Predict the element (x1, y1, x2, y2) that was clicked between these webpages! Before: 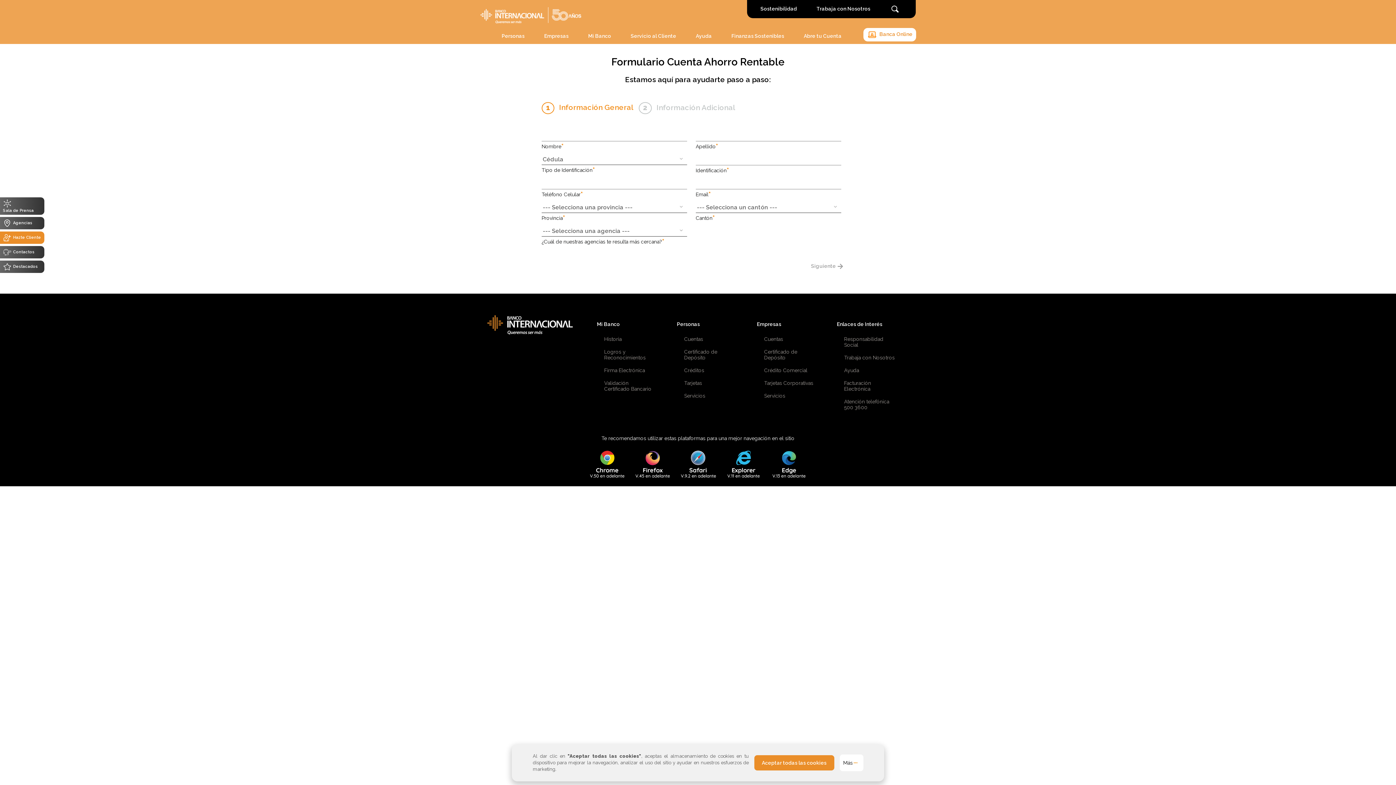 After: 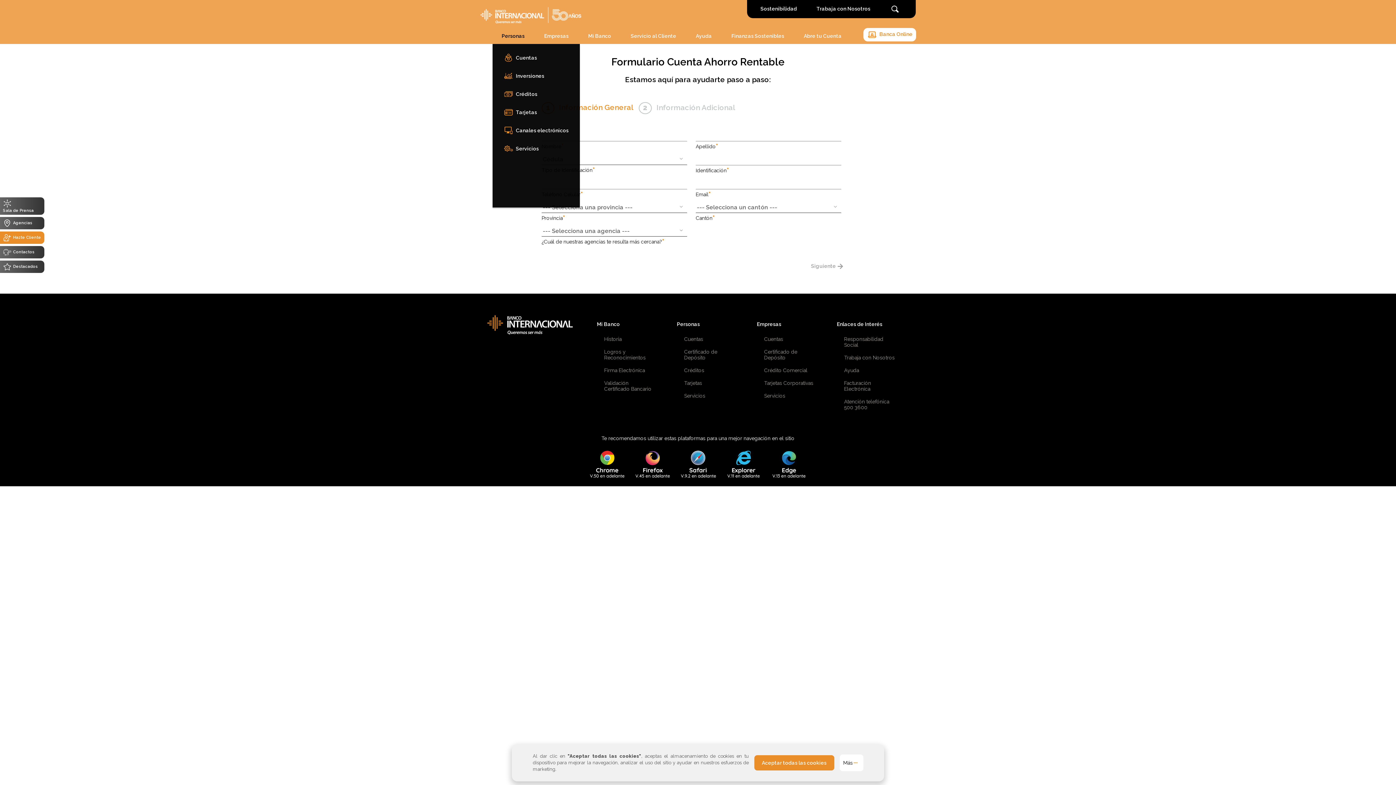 Action: label: Personas bbox: (492, 28, 533, 44)